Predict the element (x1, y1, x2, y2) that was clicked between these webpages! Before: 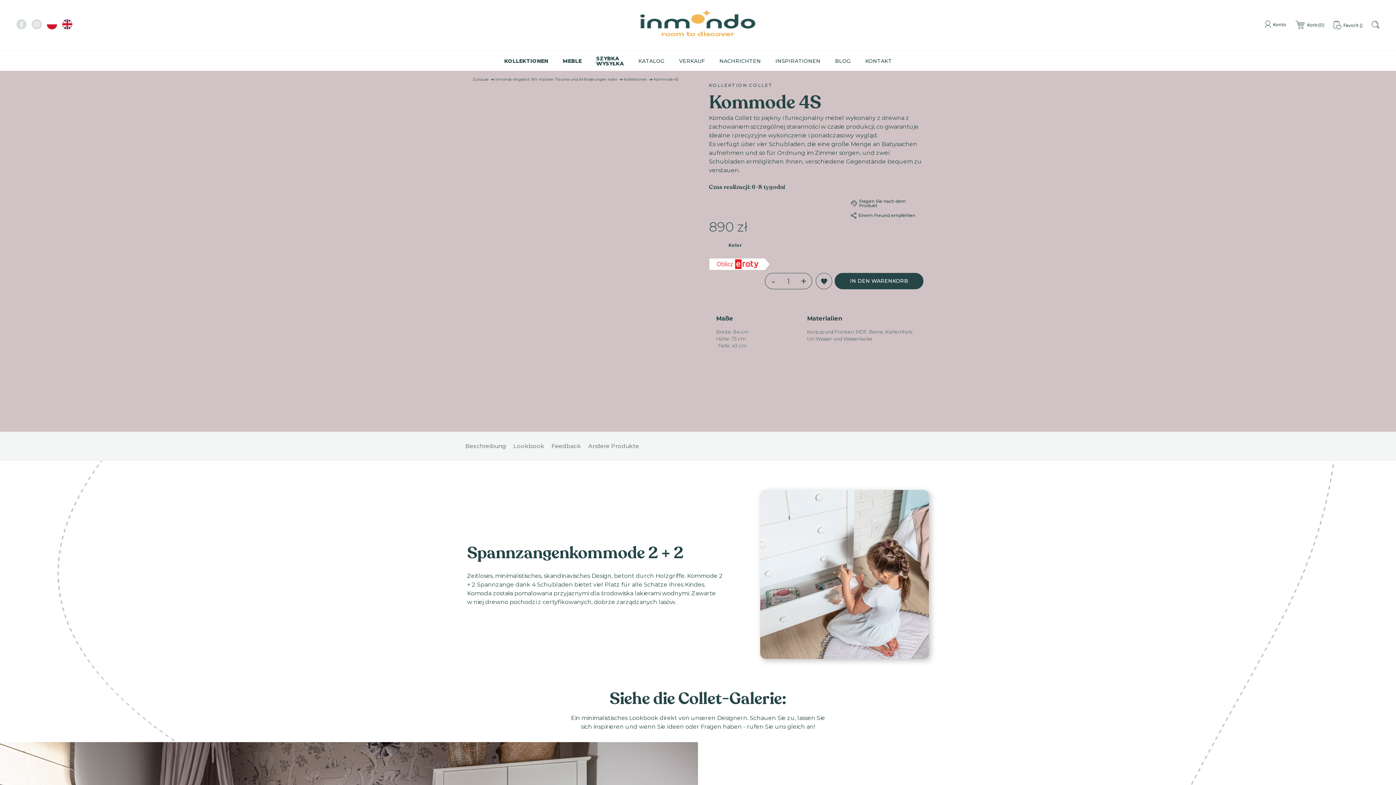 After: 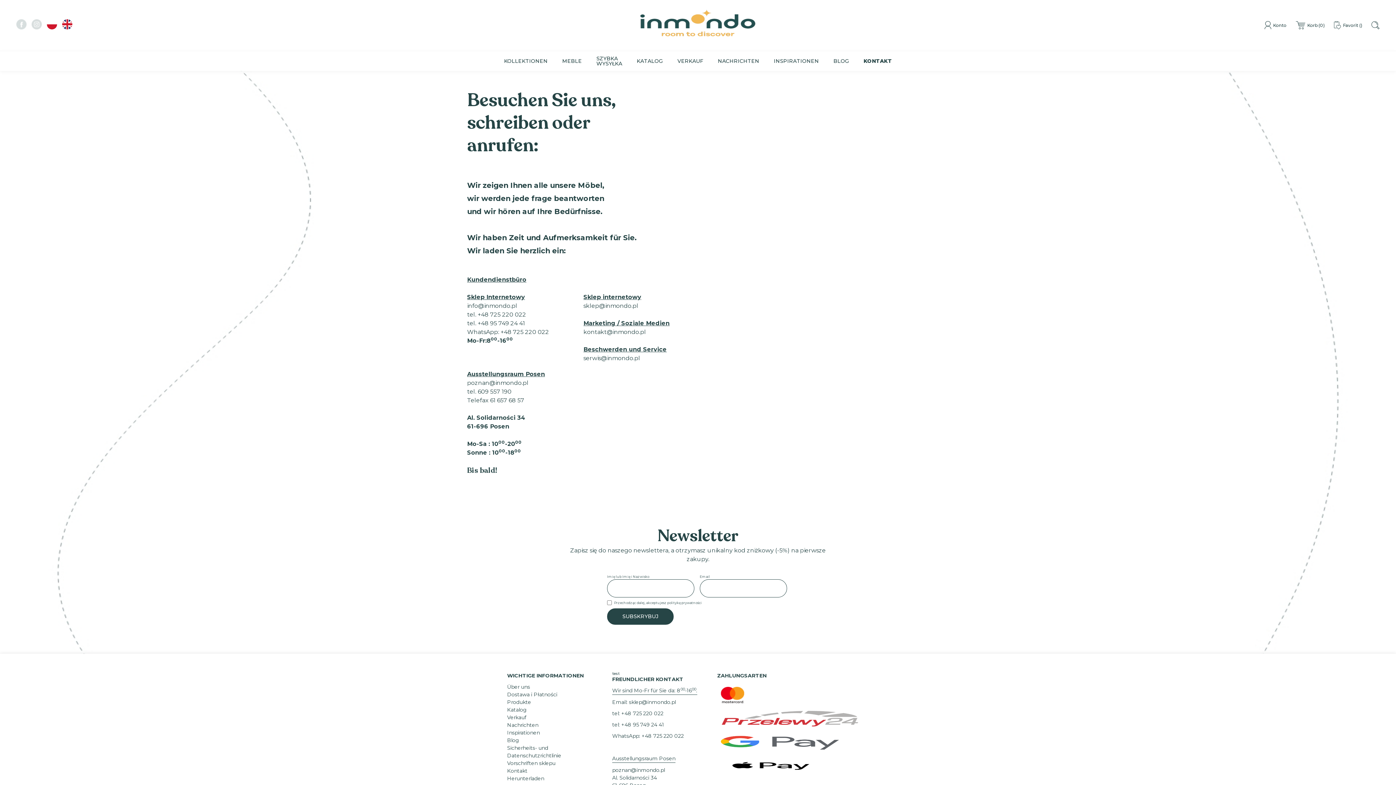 Action: label: Fragen Sie nach dem Produkt bbox: (850, 199, 923, 208)